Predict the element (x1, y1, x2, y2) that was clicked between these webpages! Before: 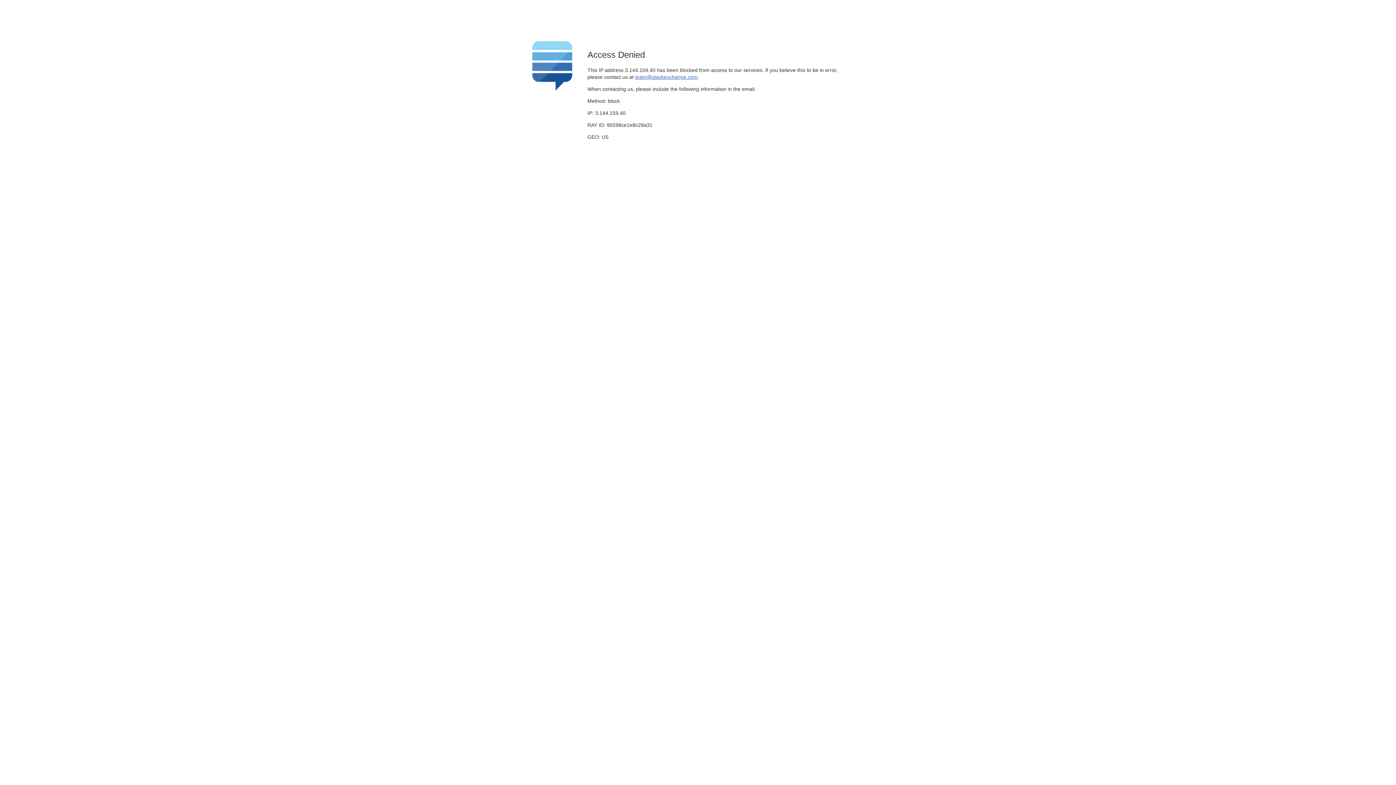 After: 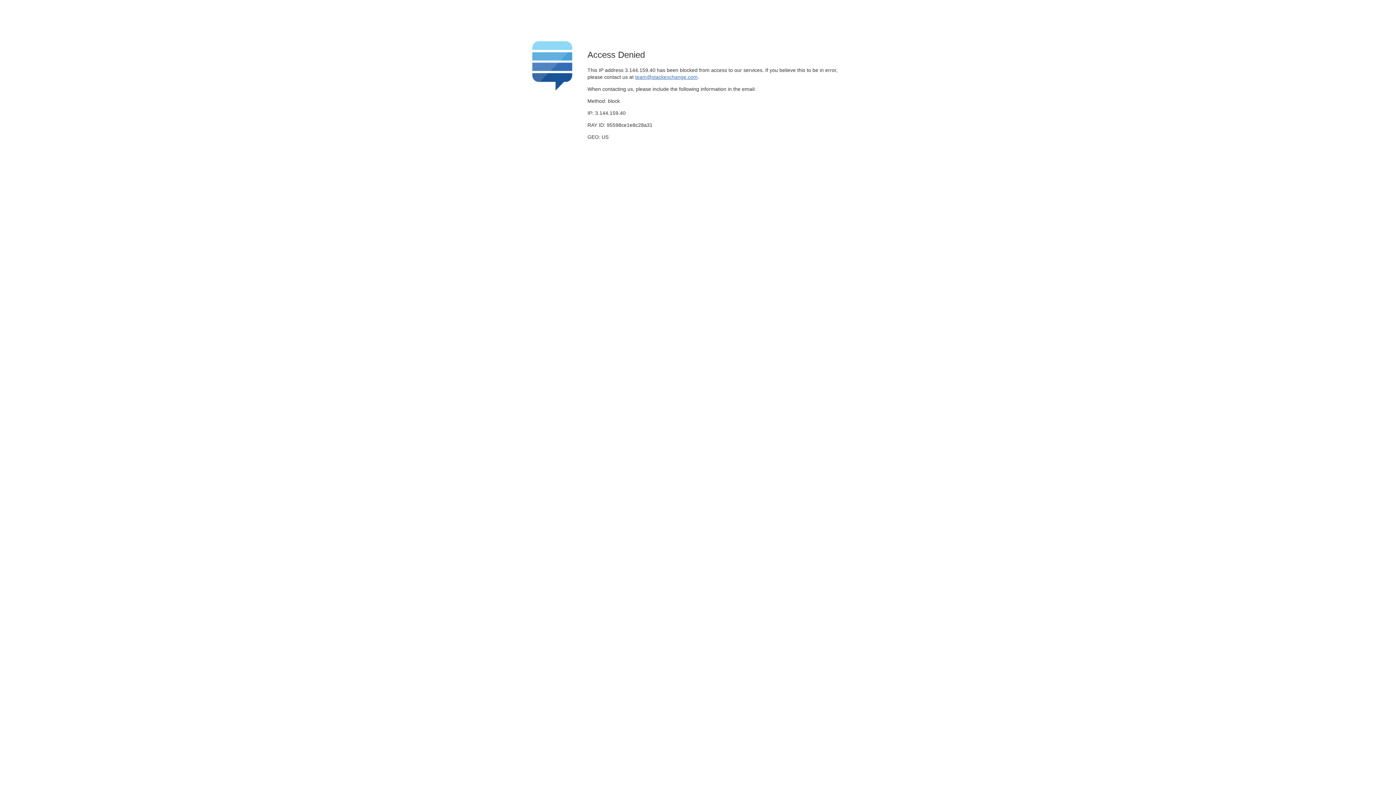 Action: label: team@stackexchange.com bbox: (635, 74, 697, 79)